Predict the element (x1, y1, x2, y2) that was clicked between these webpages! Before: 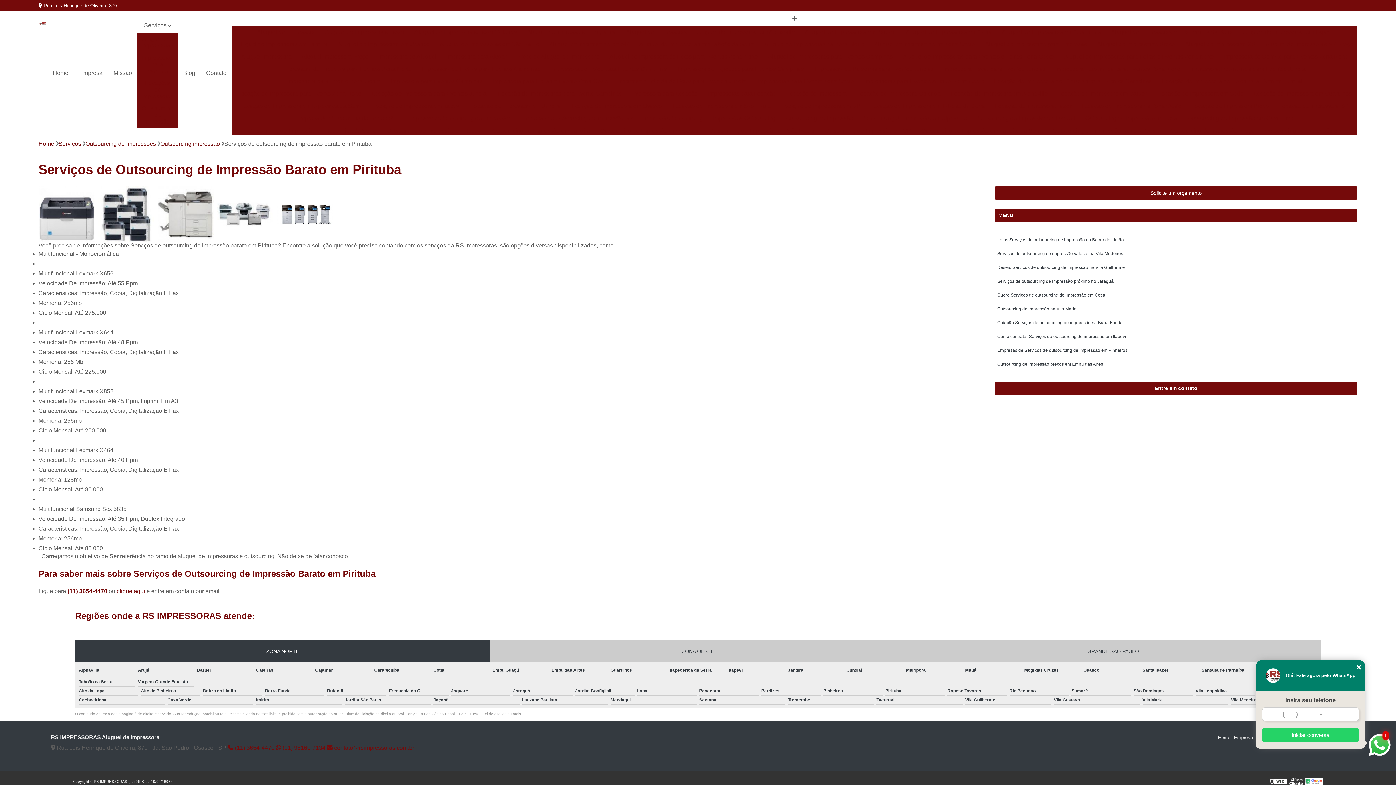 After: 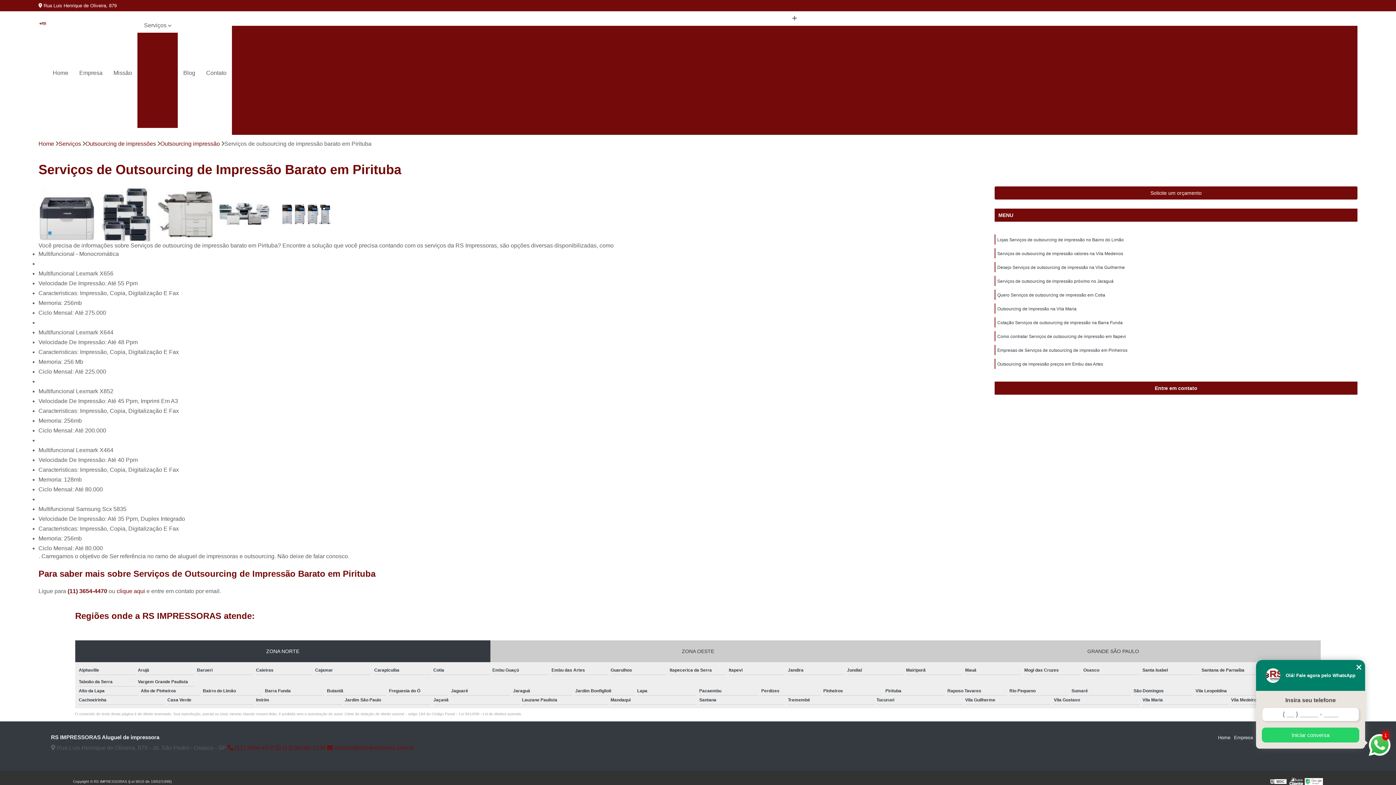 Action: label: W3C bbox: (1270, 779, 1286, 784)